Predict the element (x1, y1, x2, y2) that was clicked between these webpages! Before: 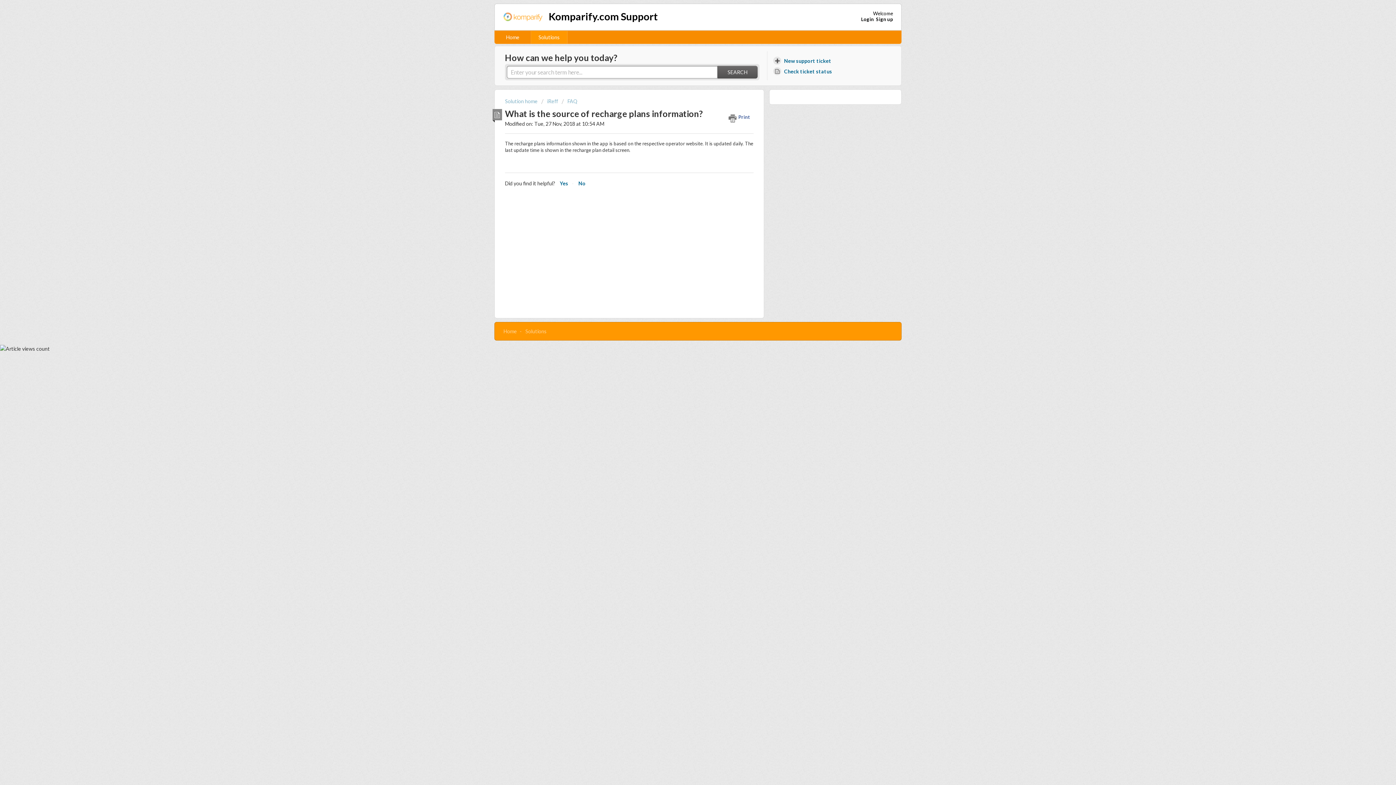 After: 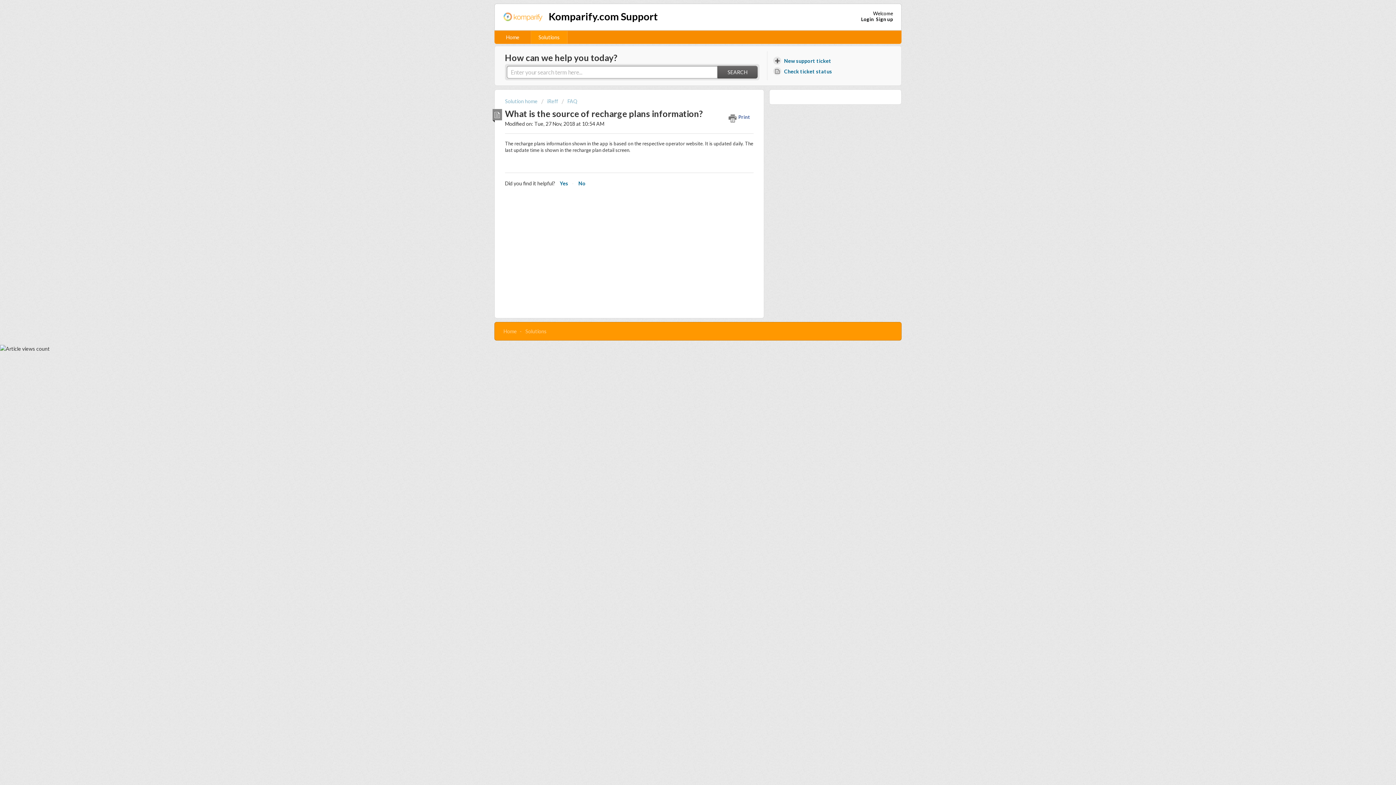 Action: label:  Print bbox: (728, 110, 753, 123)